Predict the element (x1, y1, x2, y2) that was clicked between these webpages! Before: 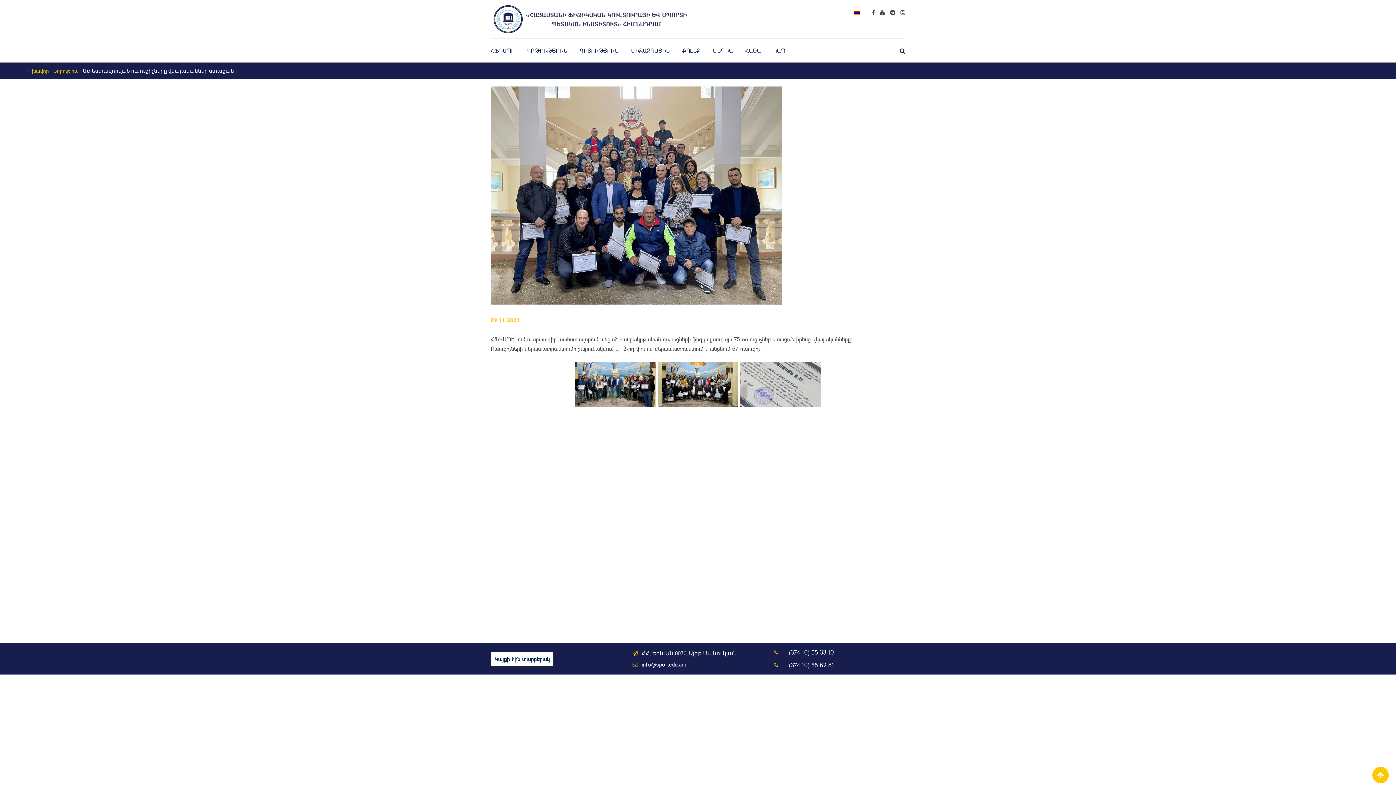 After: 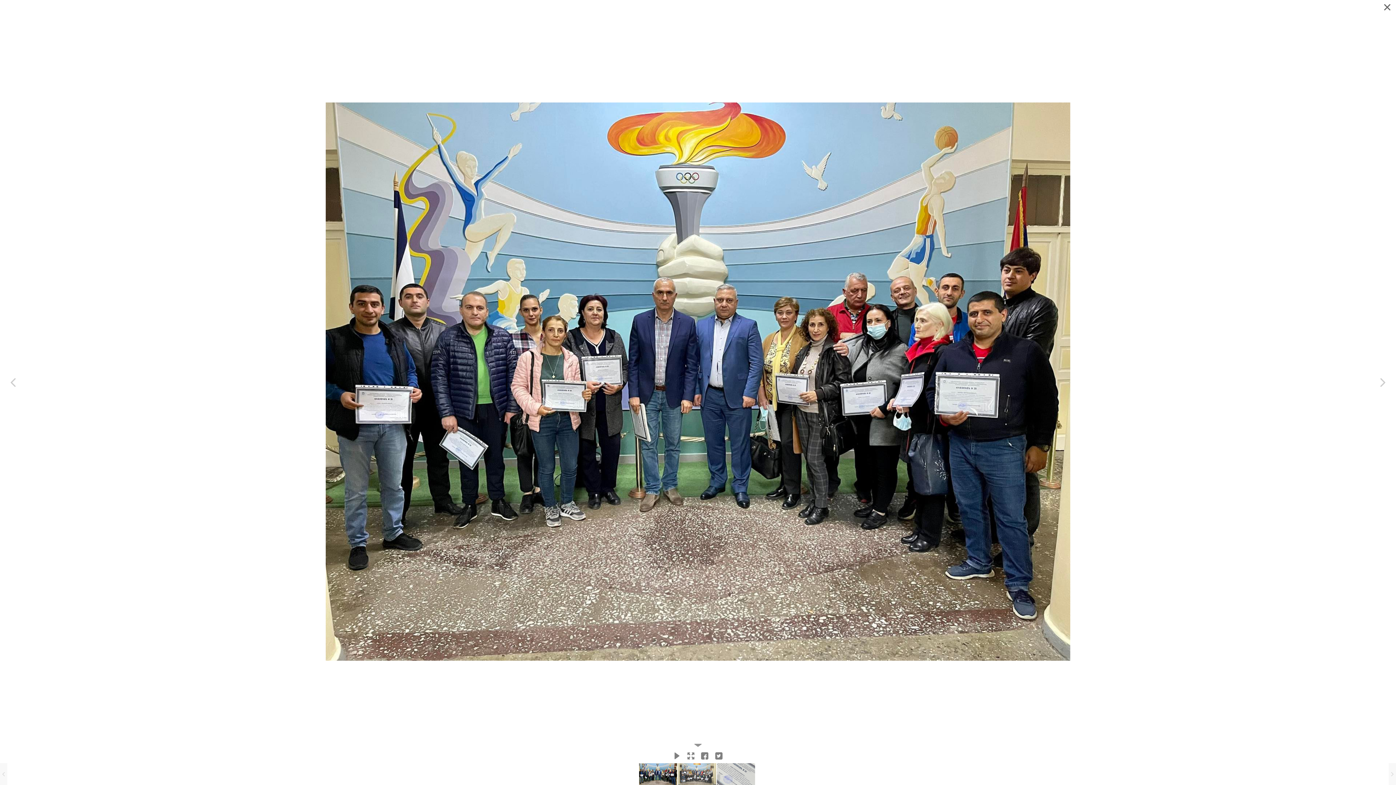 Action: bbox: (575, 362, 656, 407)